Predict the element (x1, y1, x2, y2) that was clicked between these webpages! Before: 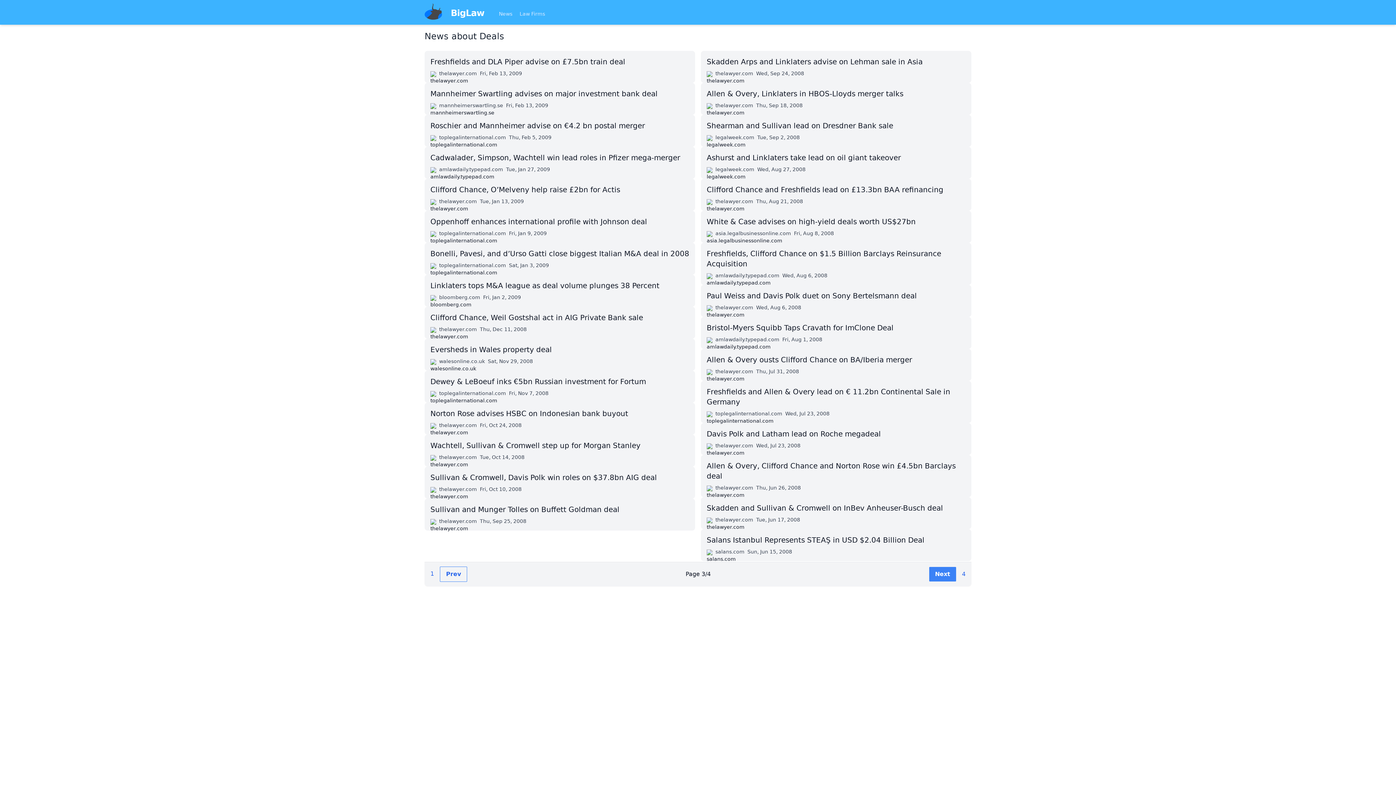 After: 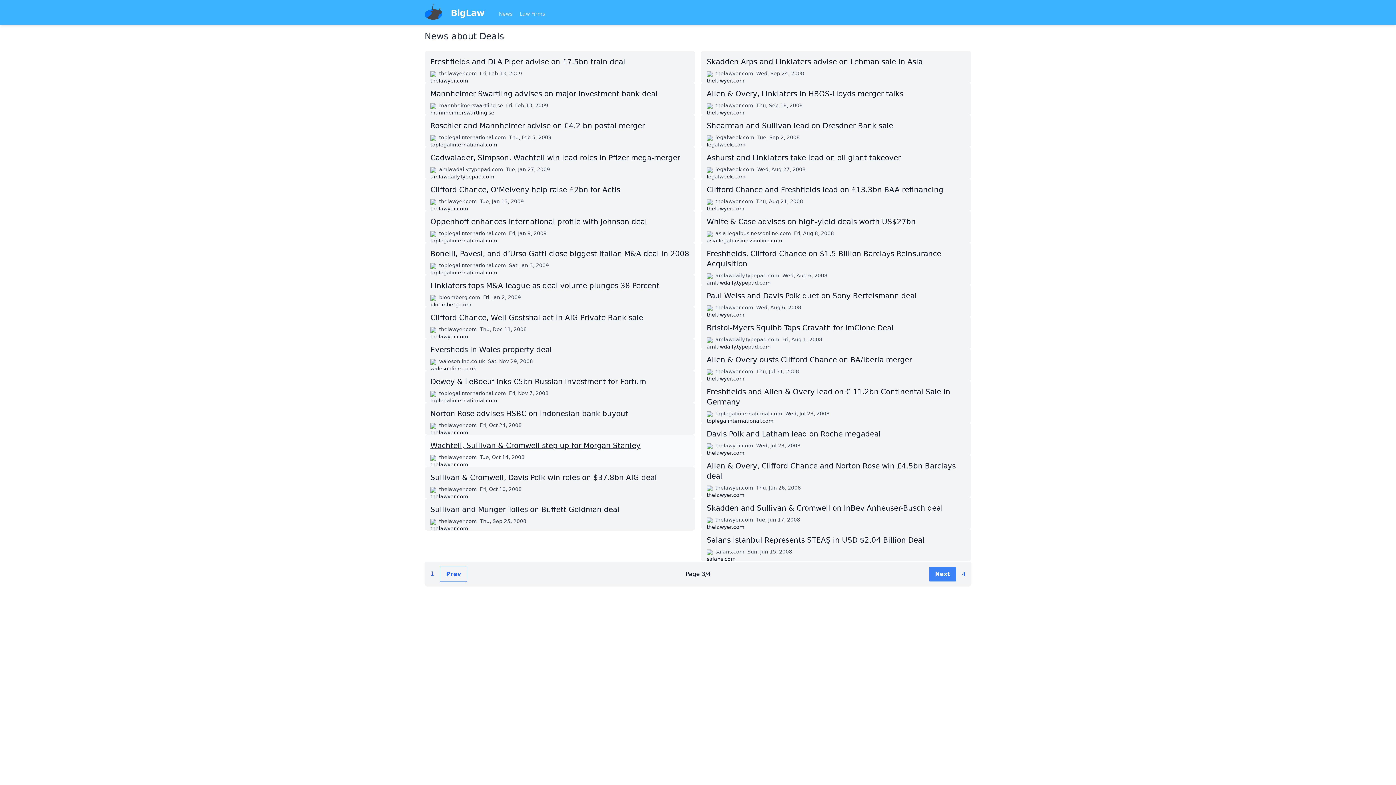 Action: bbox: (424, 434, 695, 466) label: Wachtell, Sullivan & Cromwell step up for Morgan Stanley
thelawyer.com
Tue, Oct 14, 2008